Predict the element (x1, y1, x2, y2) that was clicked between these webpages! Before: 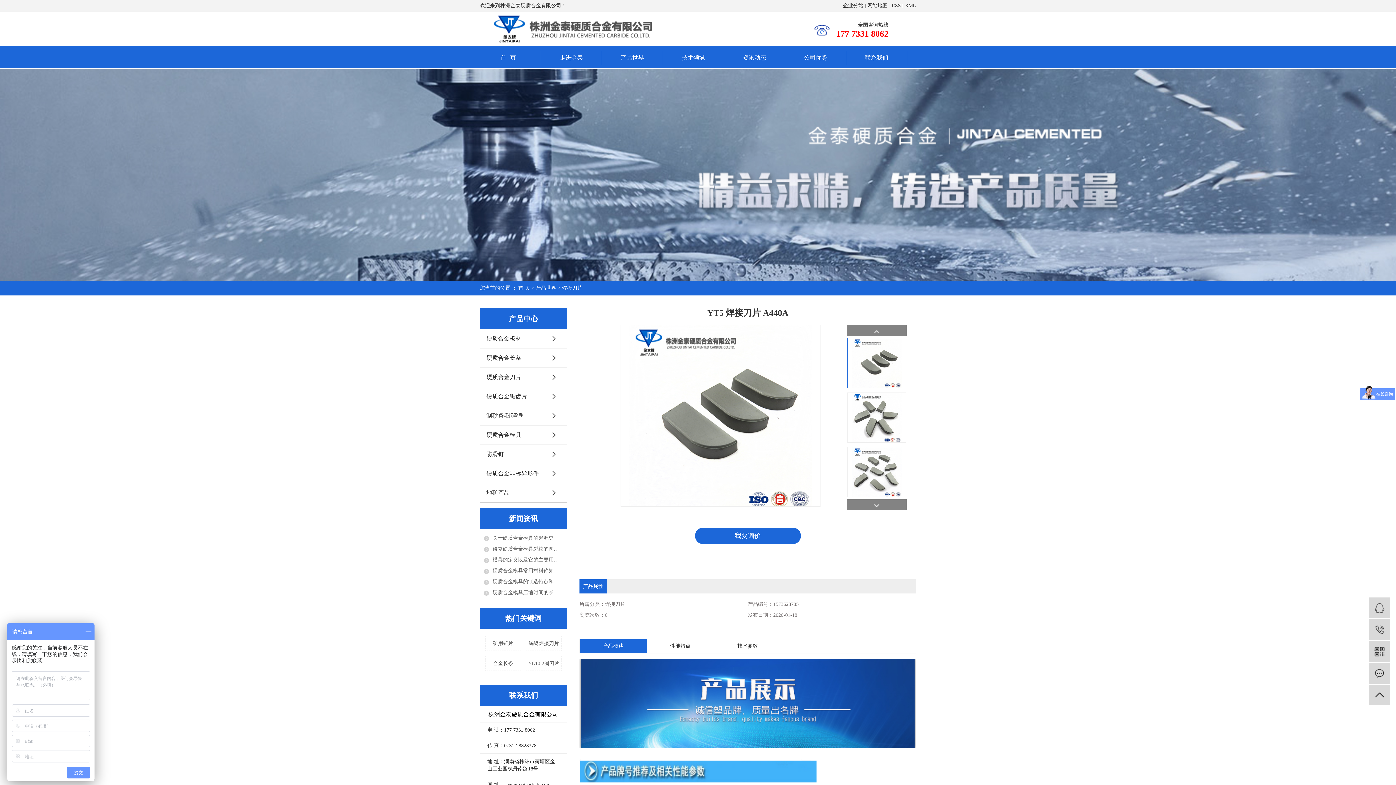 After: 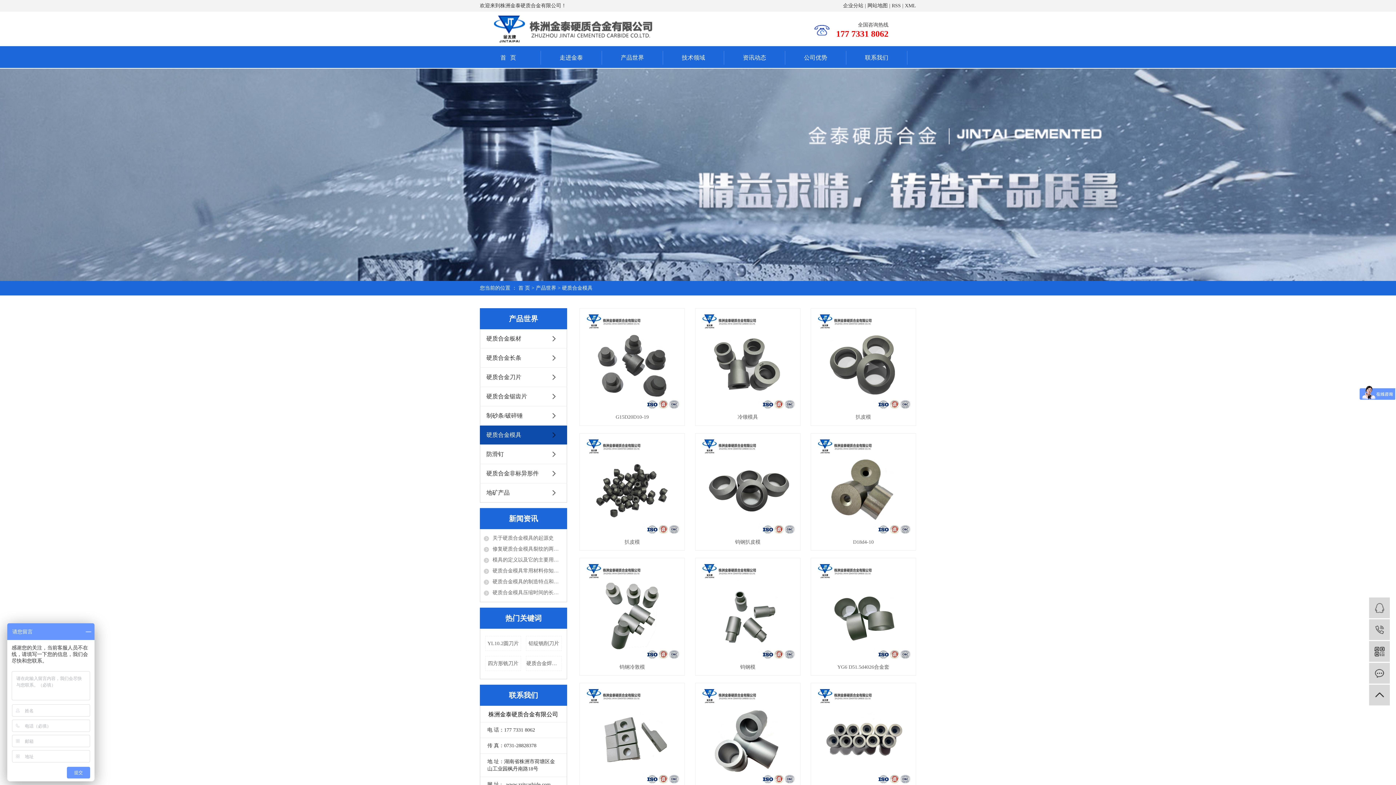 Action: bbox: (480, 425, 567, 444) label: 硬质合金模具